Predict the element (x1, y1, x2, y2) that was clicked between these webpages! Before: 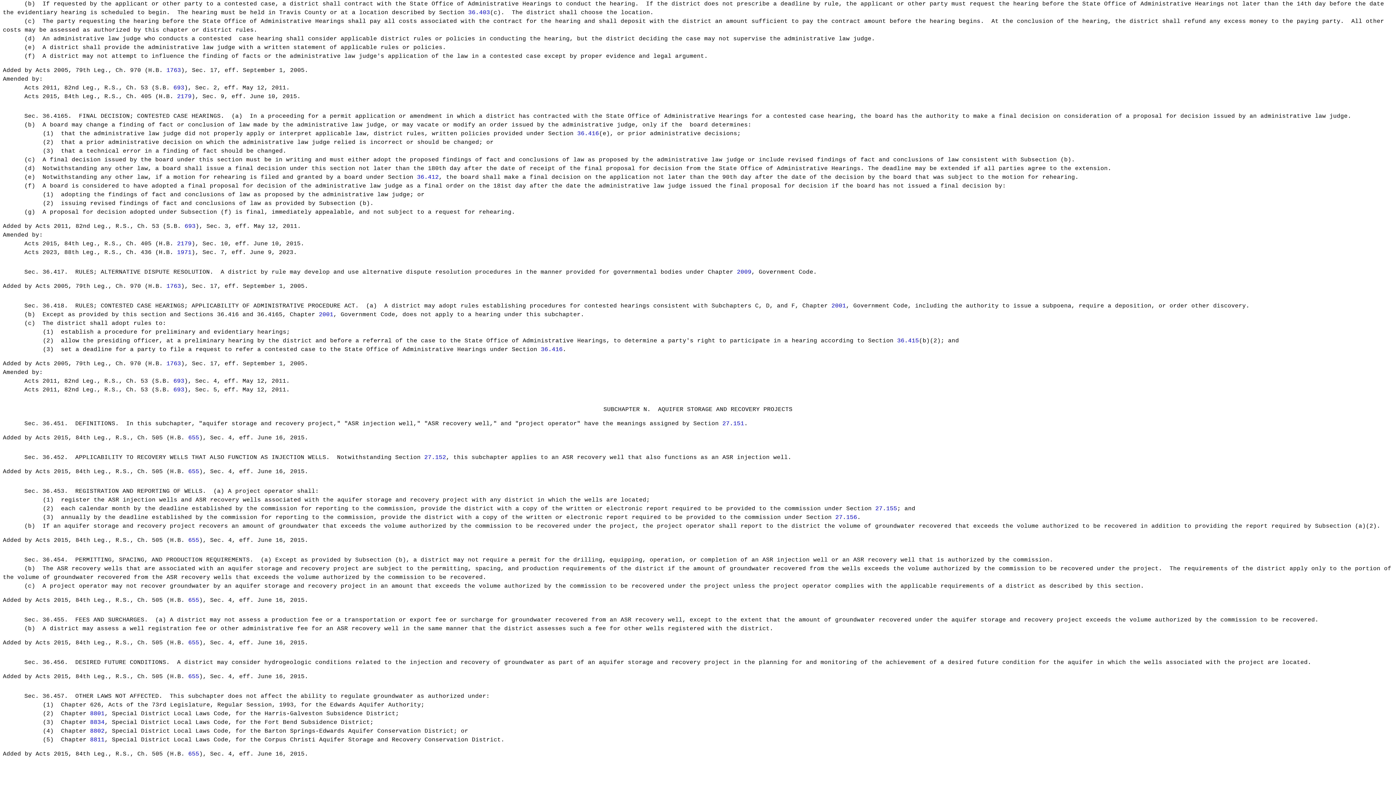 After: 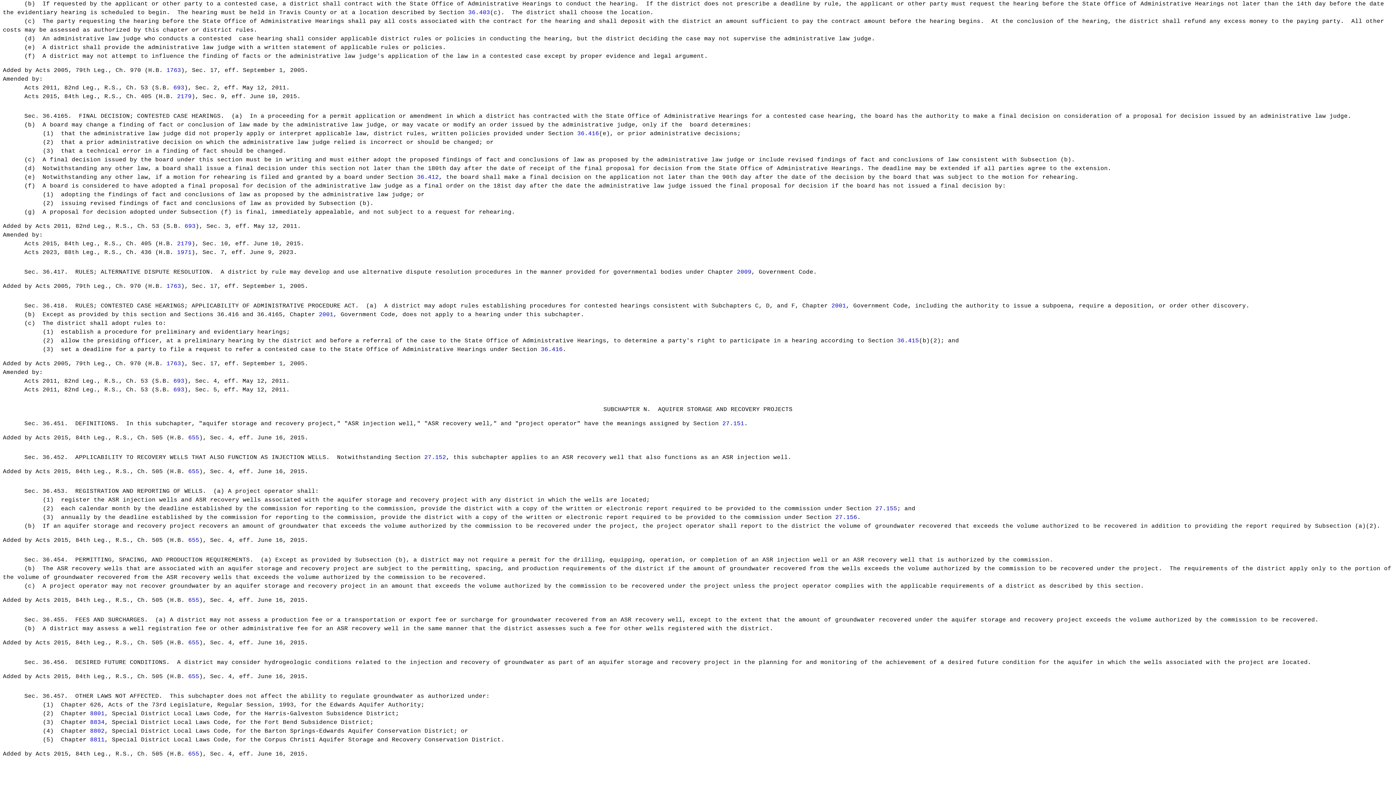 Action: bbox: (177, 249, 191, 256) label: 1971